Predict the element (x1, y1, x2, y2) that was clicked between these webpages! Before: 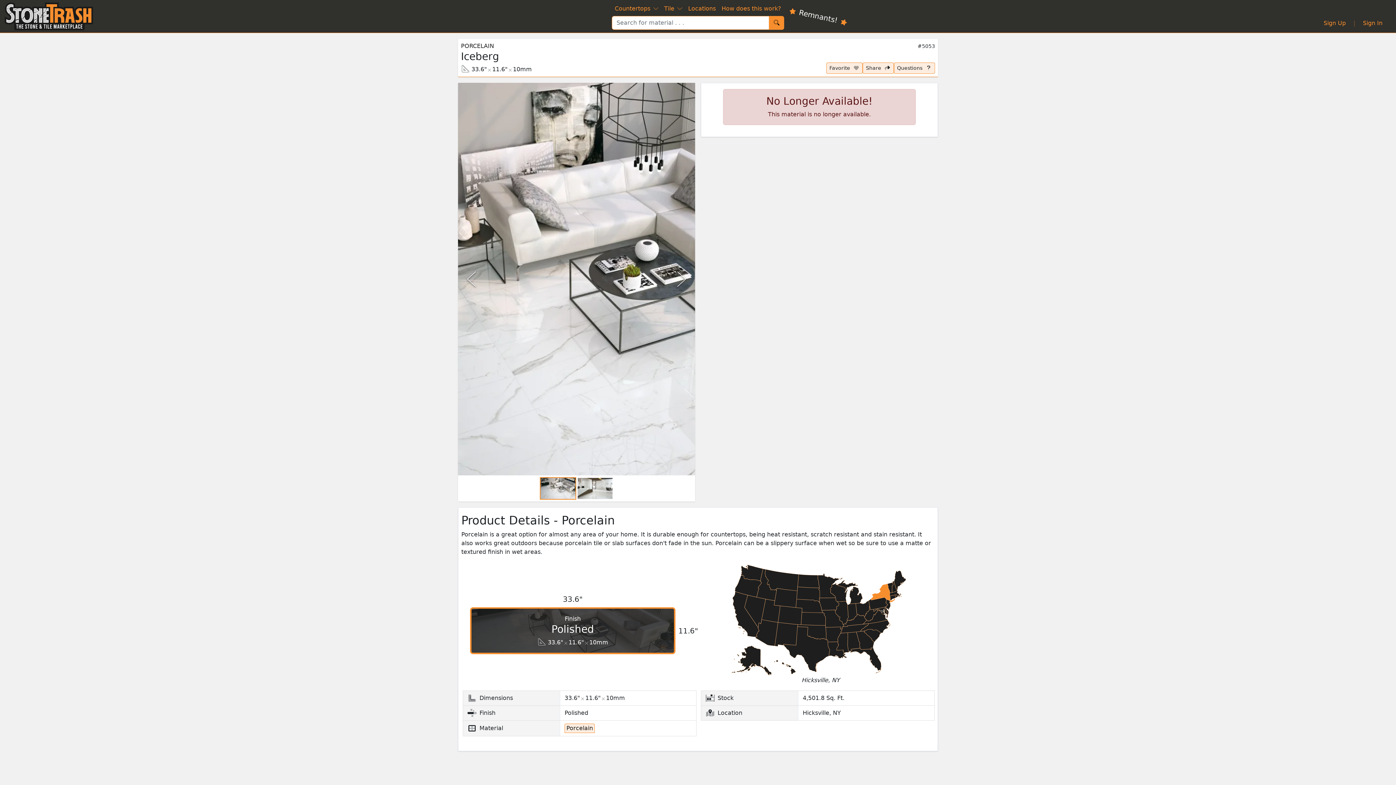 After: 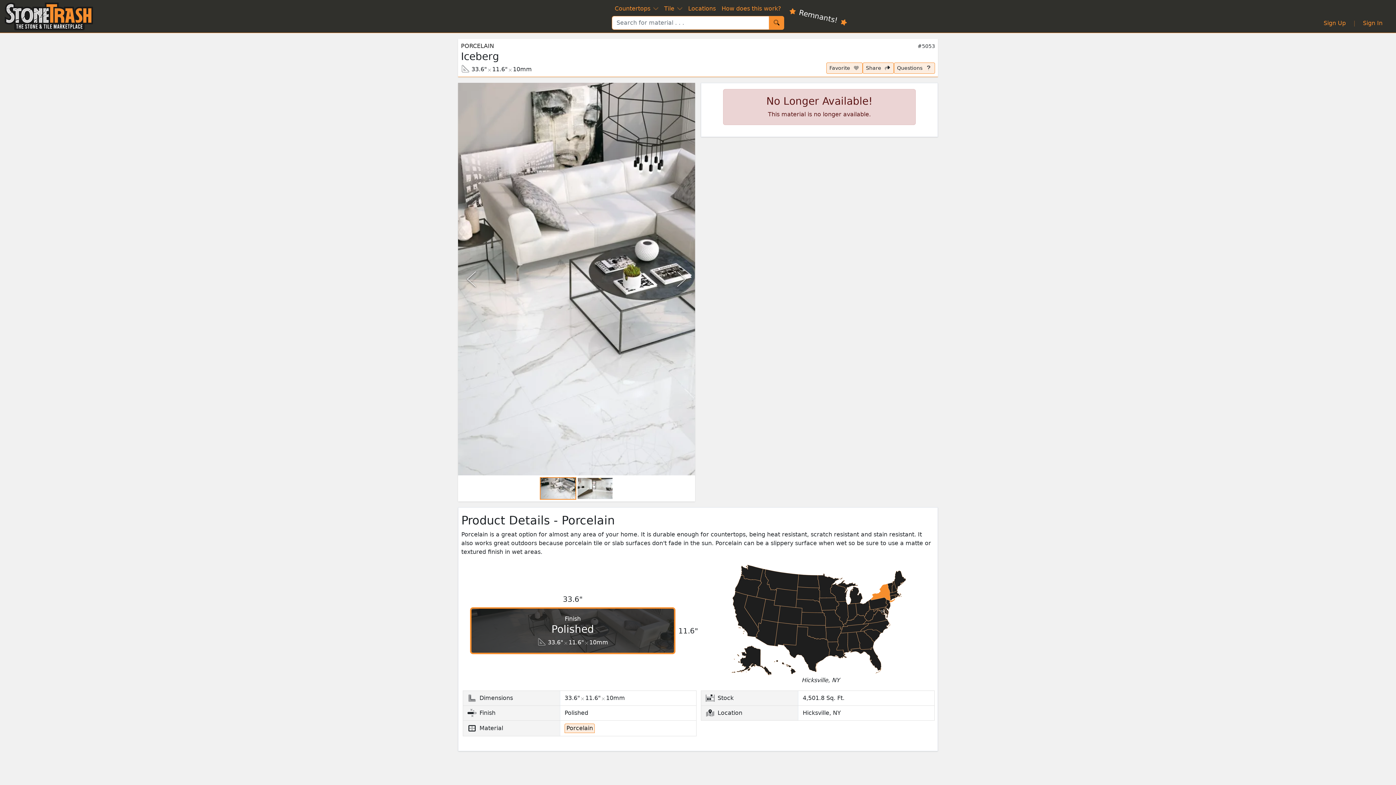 Action: label: Go to Slide 1 bbox: (540, 477, 576, 500)